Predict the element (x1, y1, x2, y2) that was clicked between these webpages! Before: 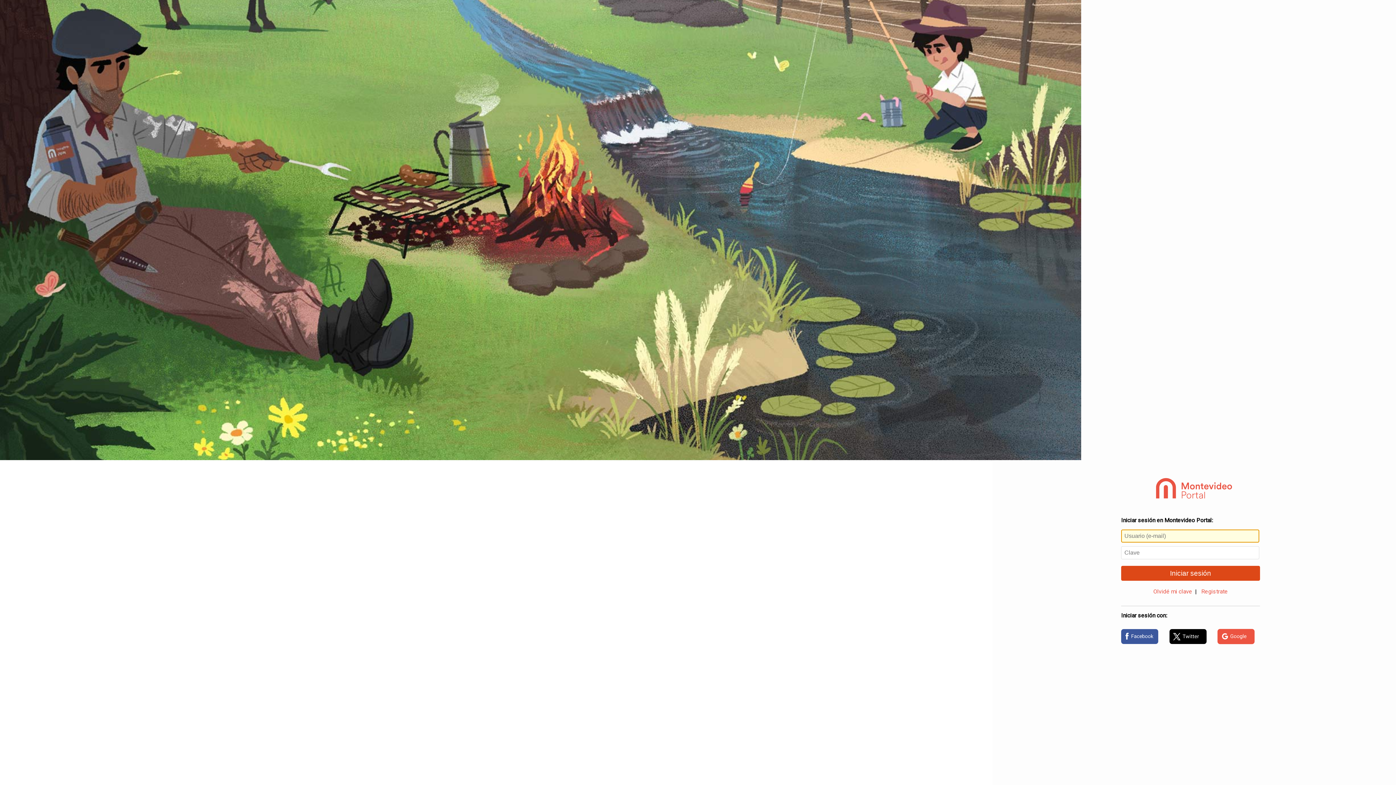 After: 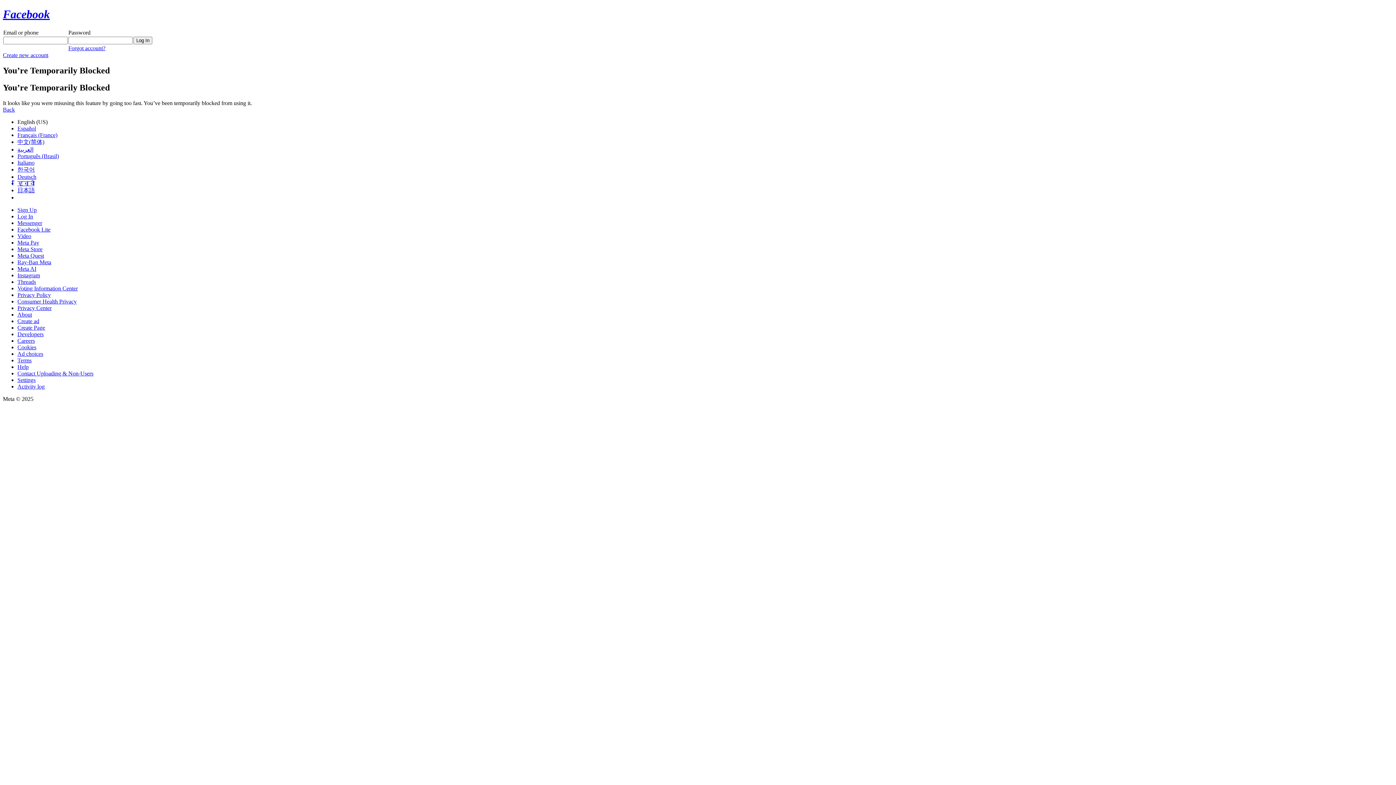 Action: bbox: (1121, 643, 1158, 650)